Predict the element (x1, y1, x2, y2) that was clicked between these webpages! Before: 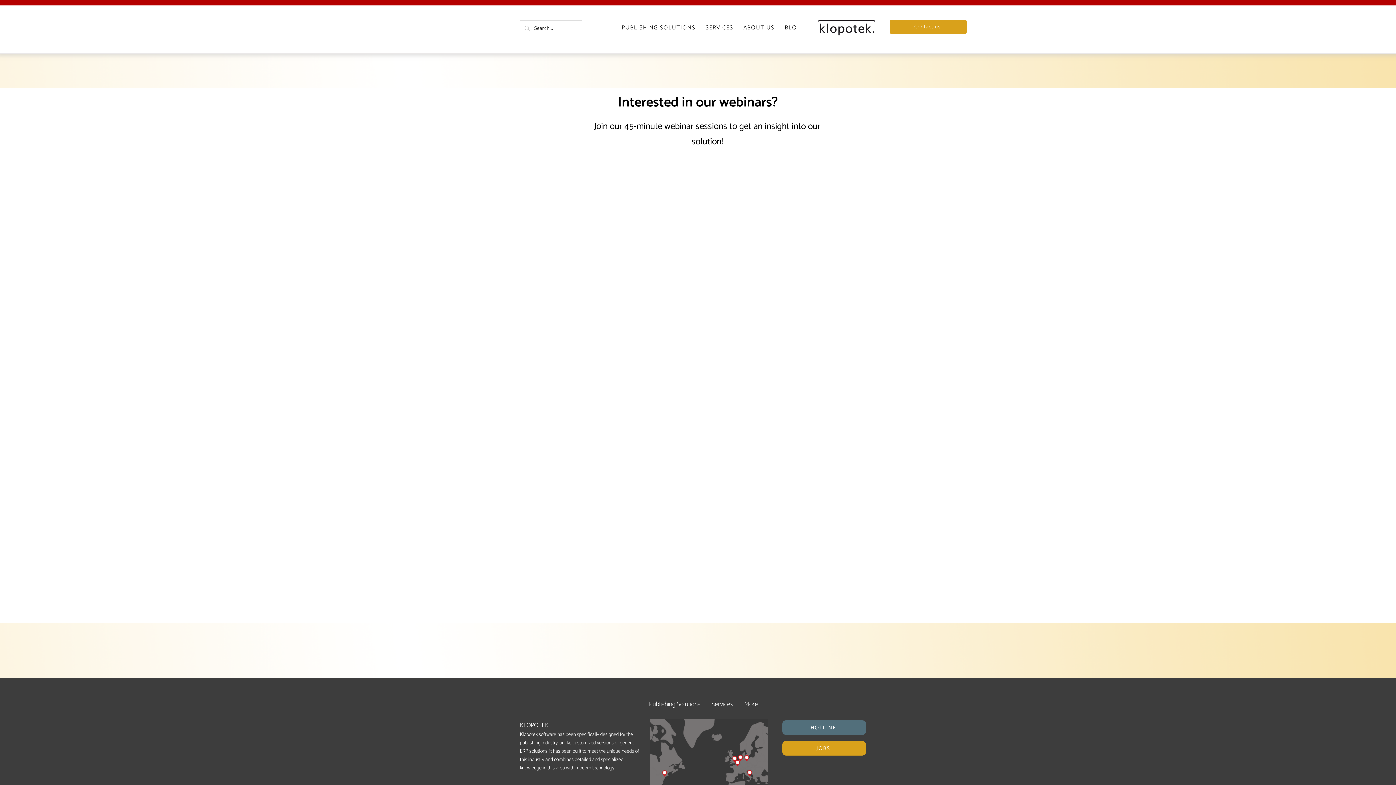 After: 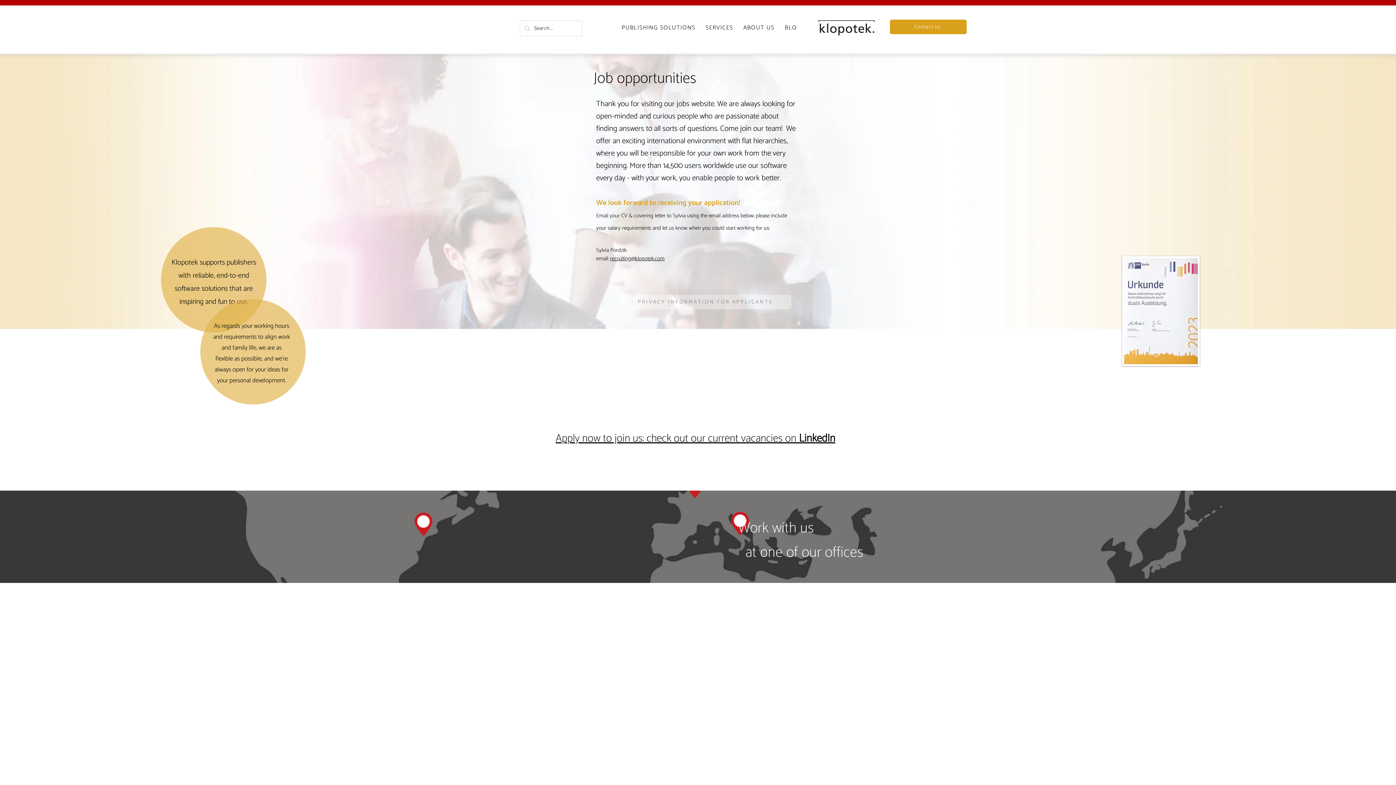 Action: label: Jobs bbox: (782, 741, 866, 756)